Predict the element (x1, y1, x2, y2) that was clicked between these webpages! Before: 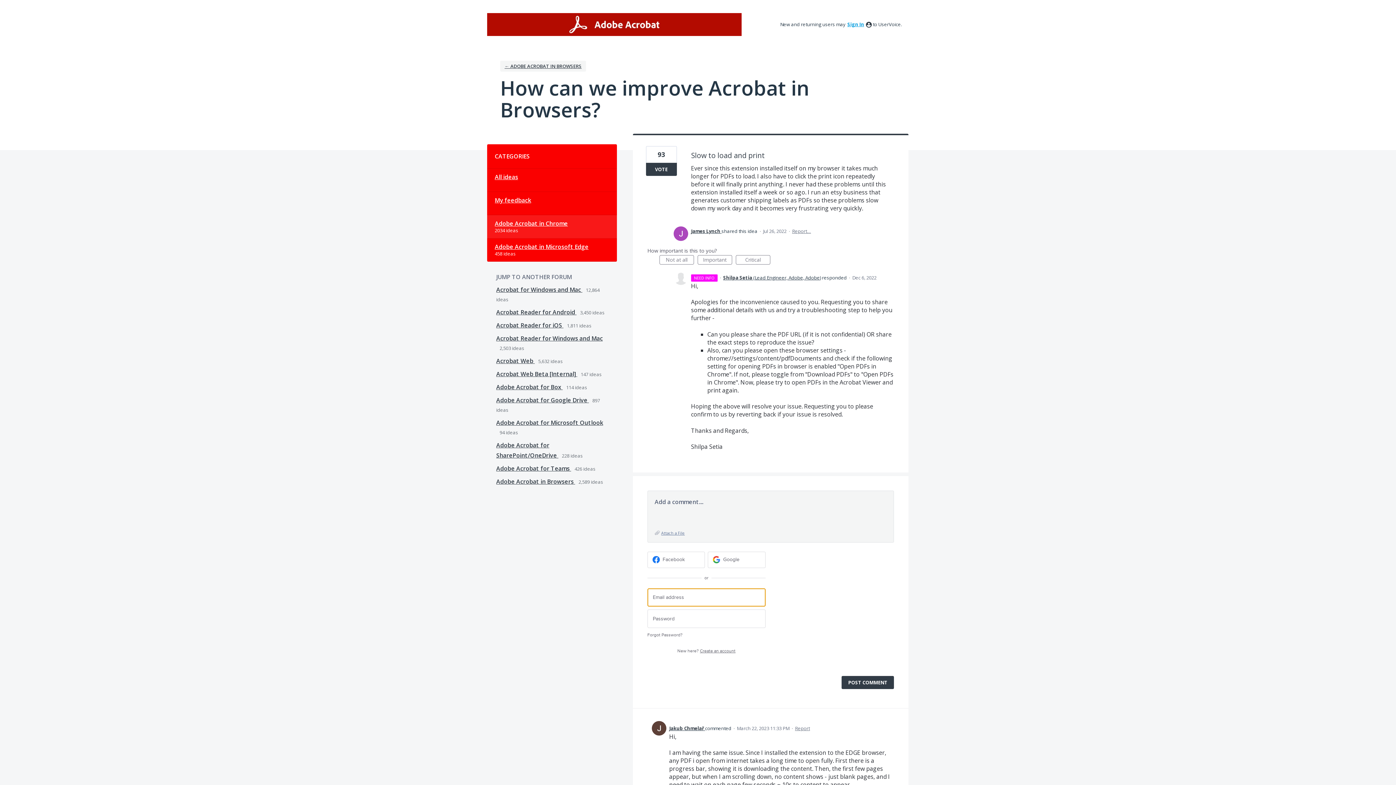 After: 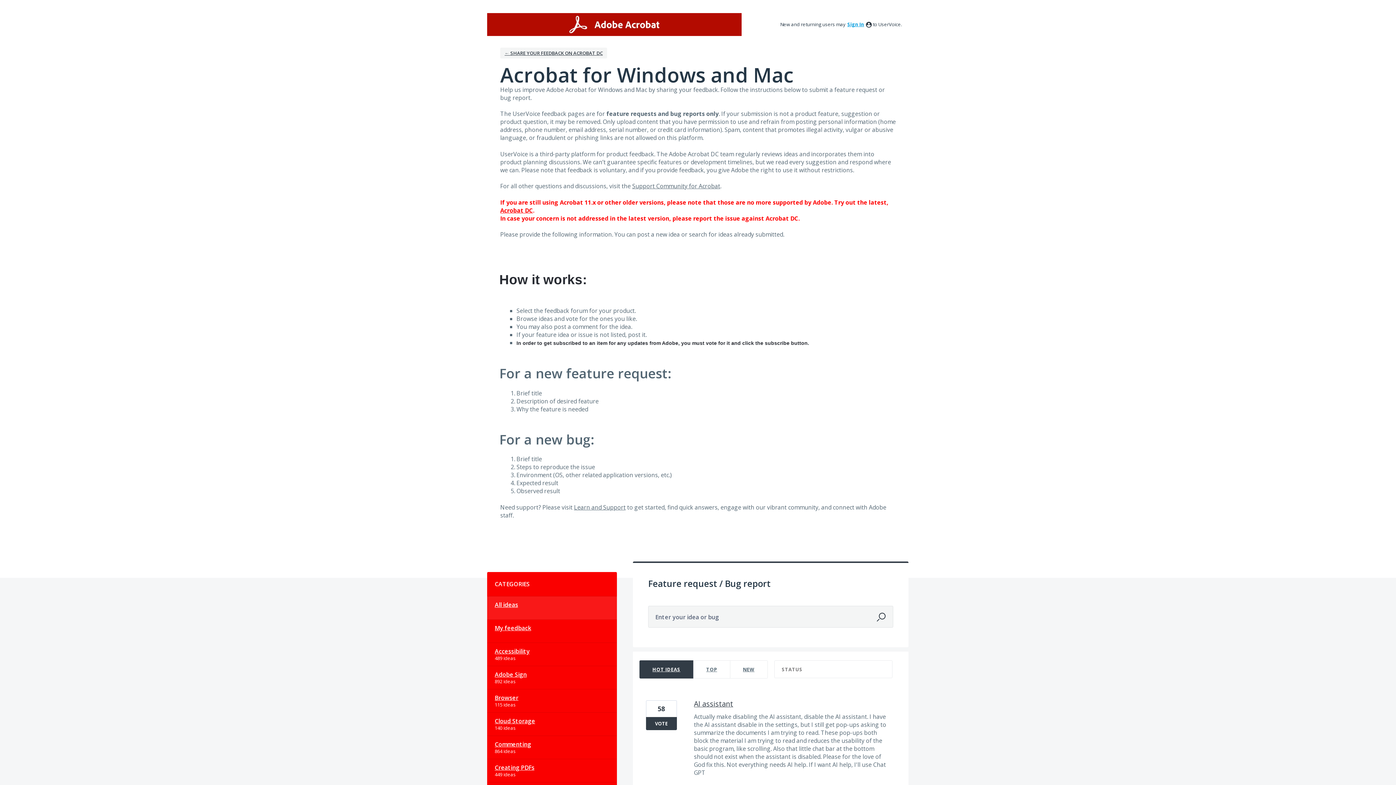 Action: label: Acrobat for Windows and Mac  bbox: (496, 285, 582, 293)